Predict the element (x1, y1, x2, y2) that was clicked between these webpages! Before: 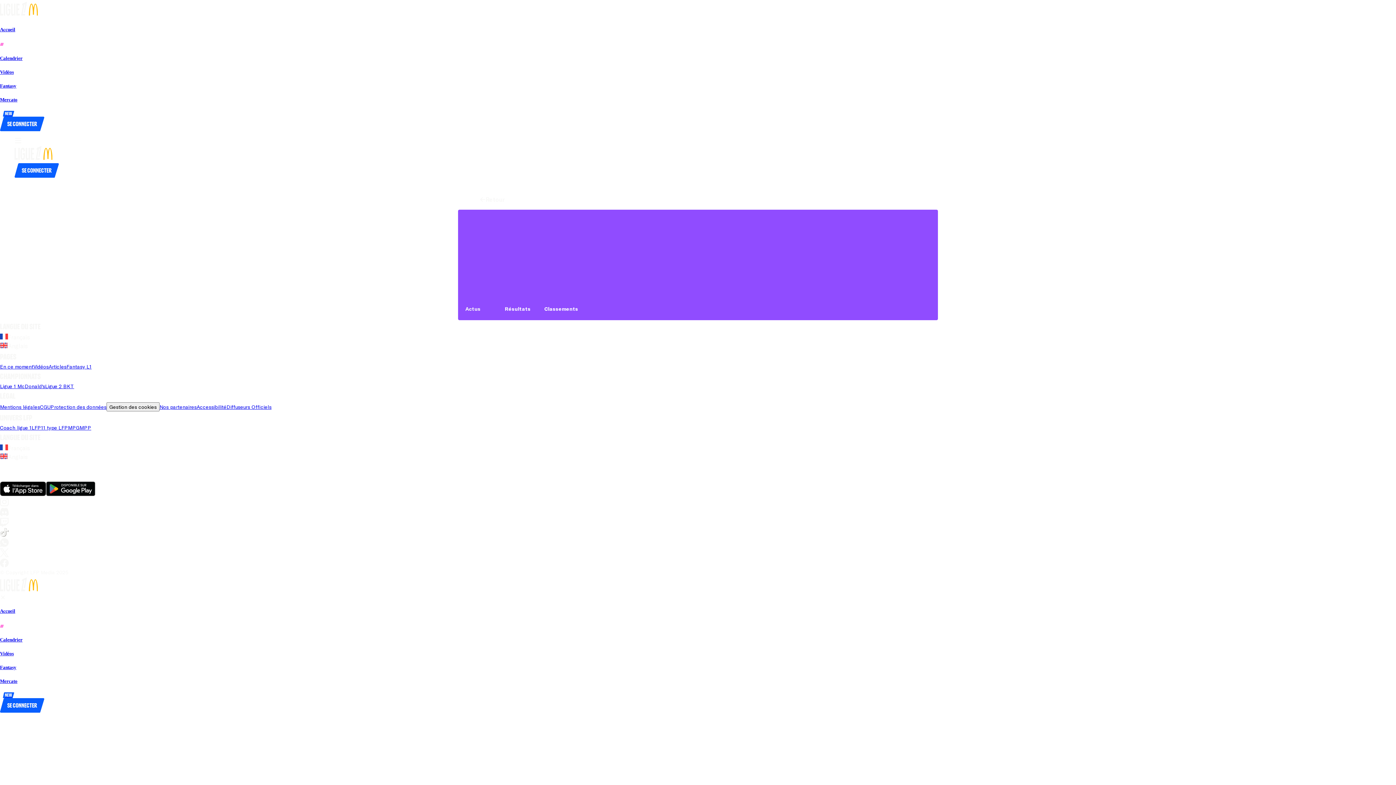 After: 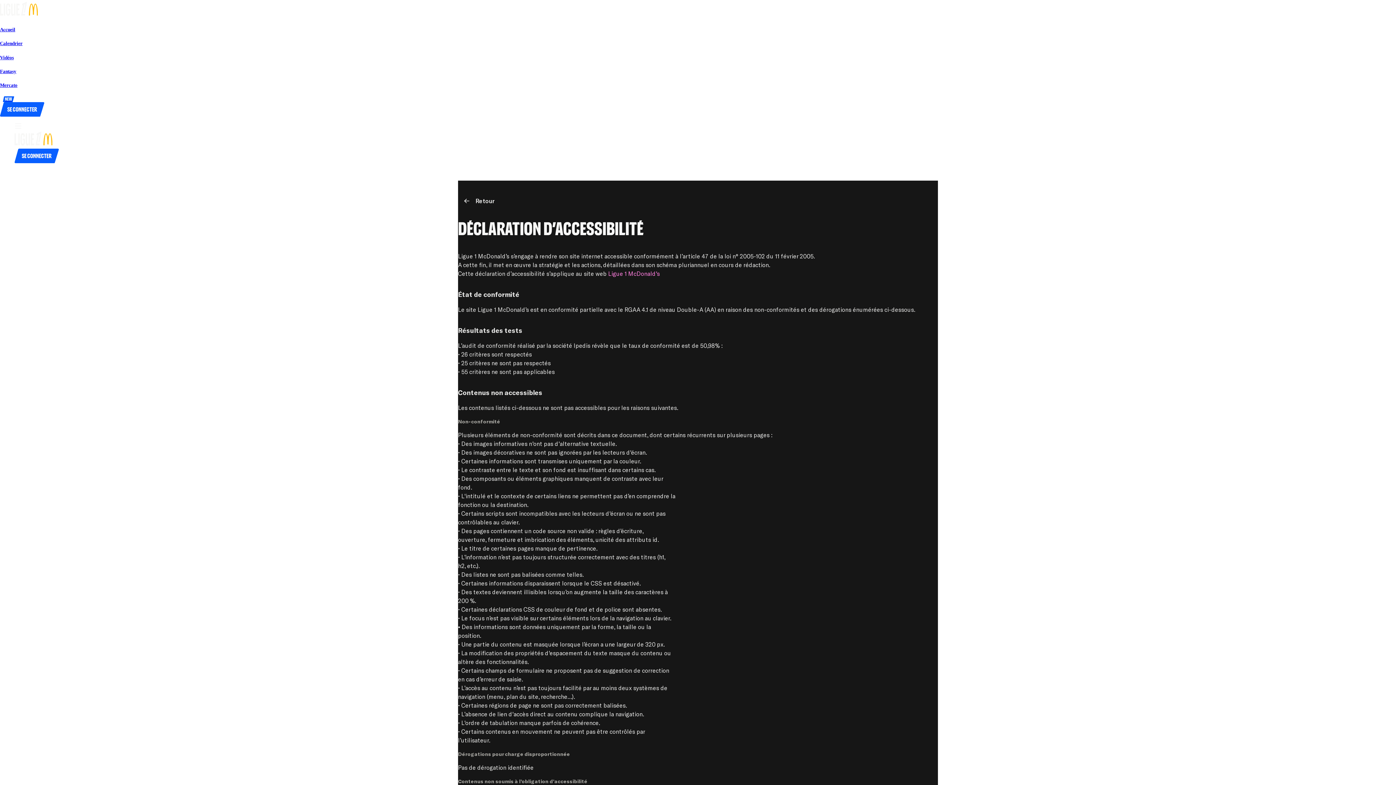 Action: bbox: (196, 404, 226, 410) label: Accessibilité